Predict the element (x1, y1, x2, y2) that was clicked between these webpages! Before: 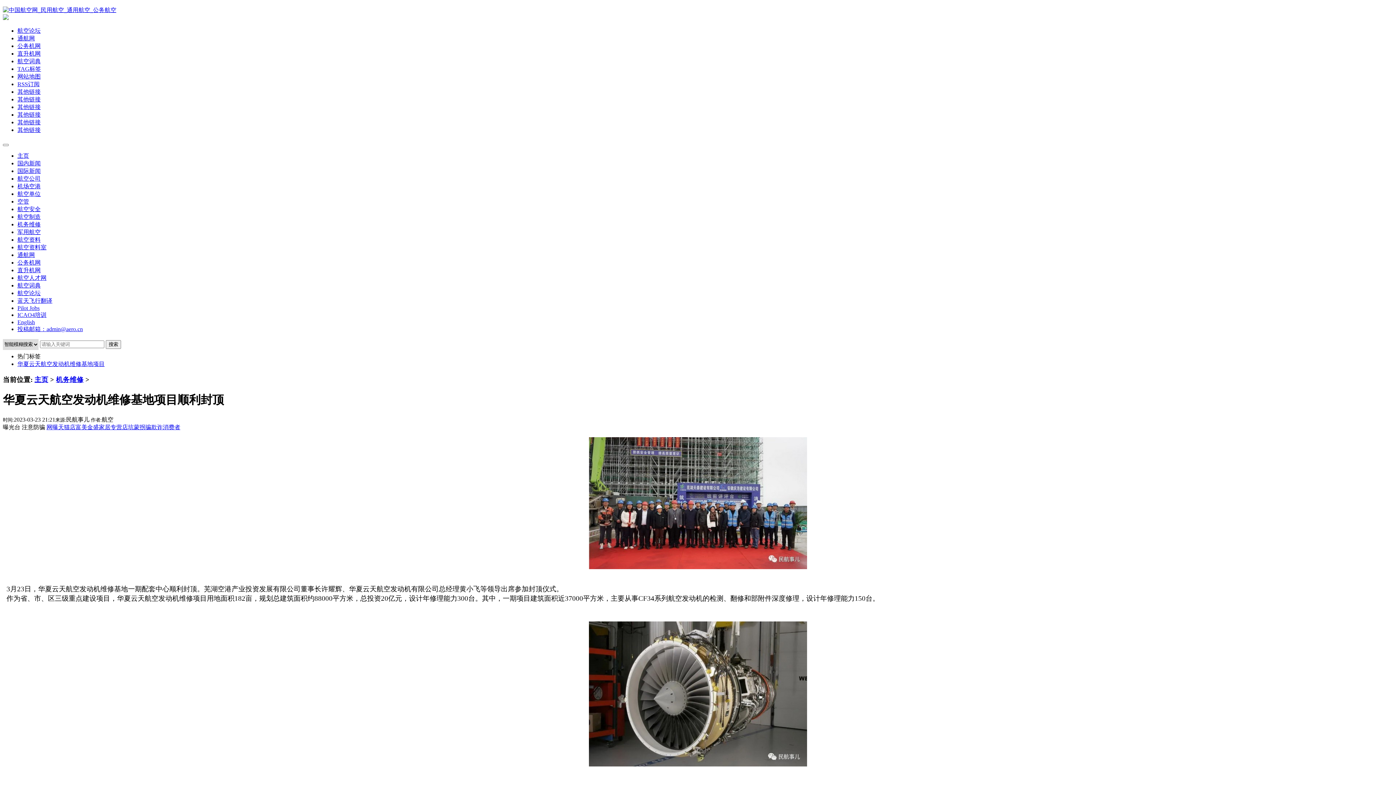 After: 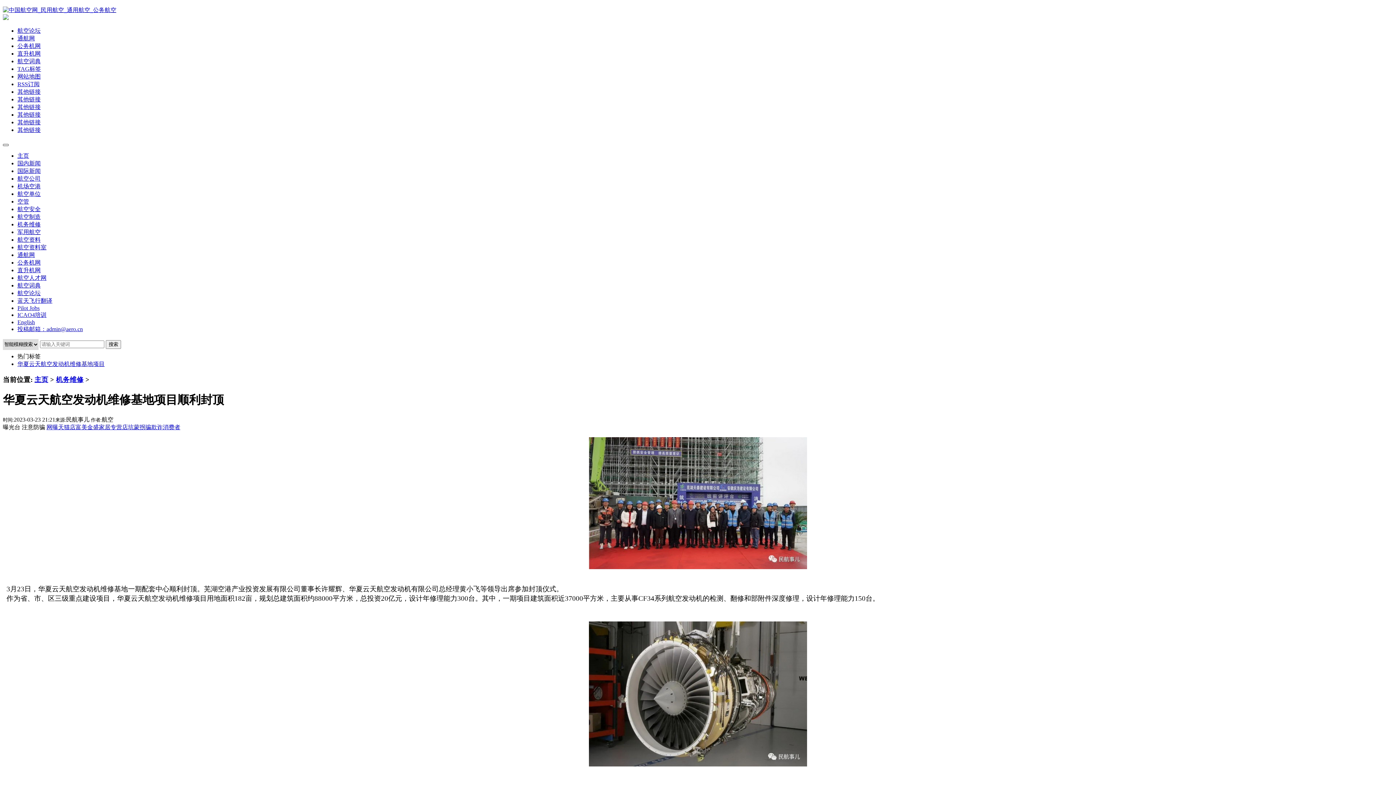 Action: bbox: (2, 144, 8, 146)